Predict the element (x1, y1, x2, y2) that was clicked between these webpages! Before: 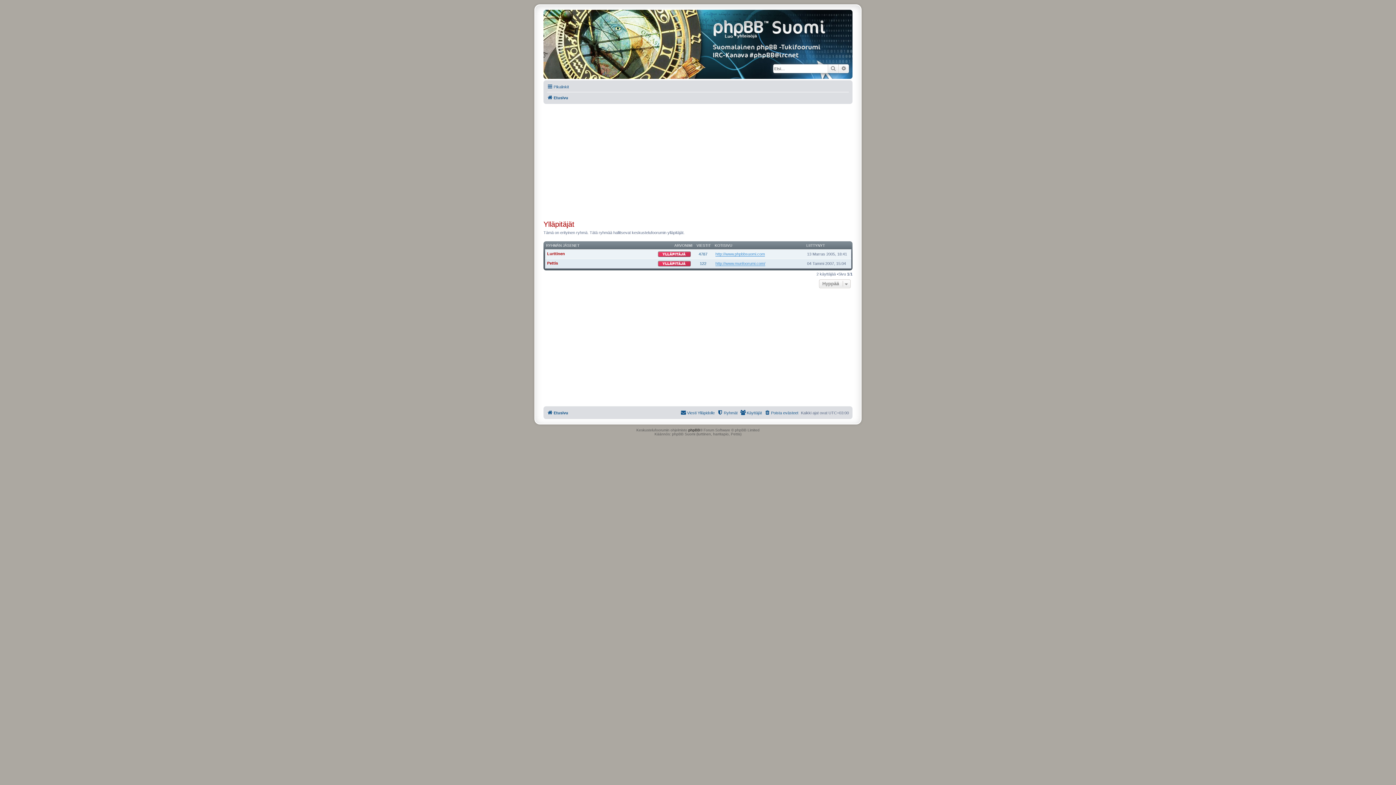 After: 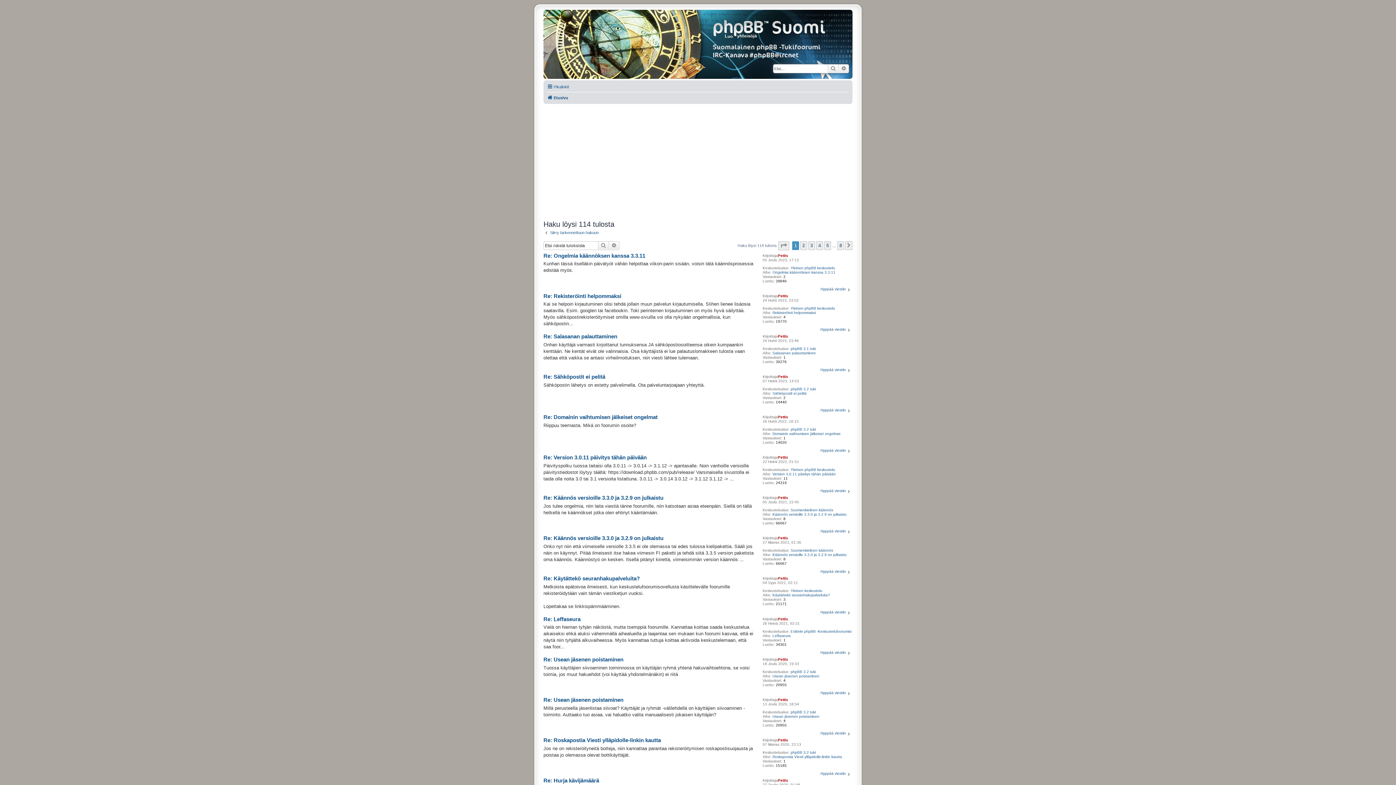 Action: bbox: (700, 261, 706, 265) label: 122